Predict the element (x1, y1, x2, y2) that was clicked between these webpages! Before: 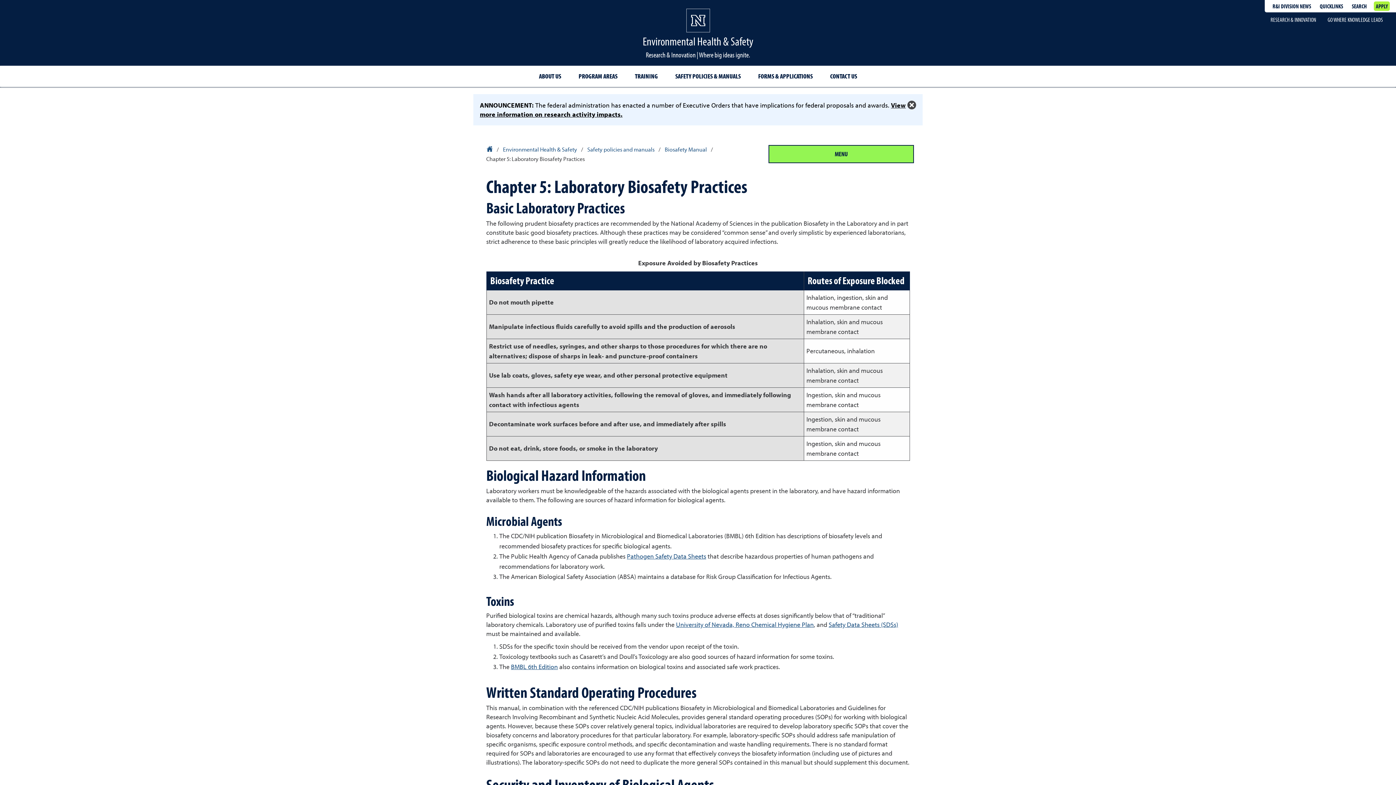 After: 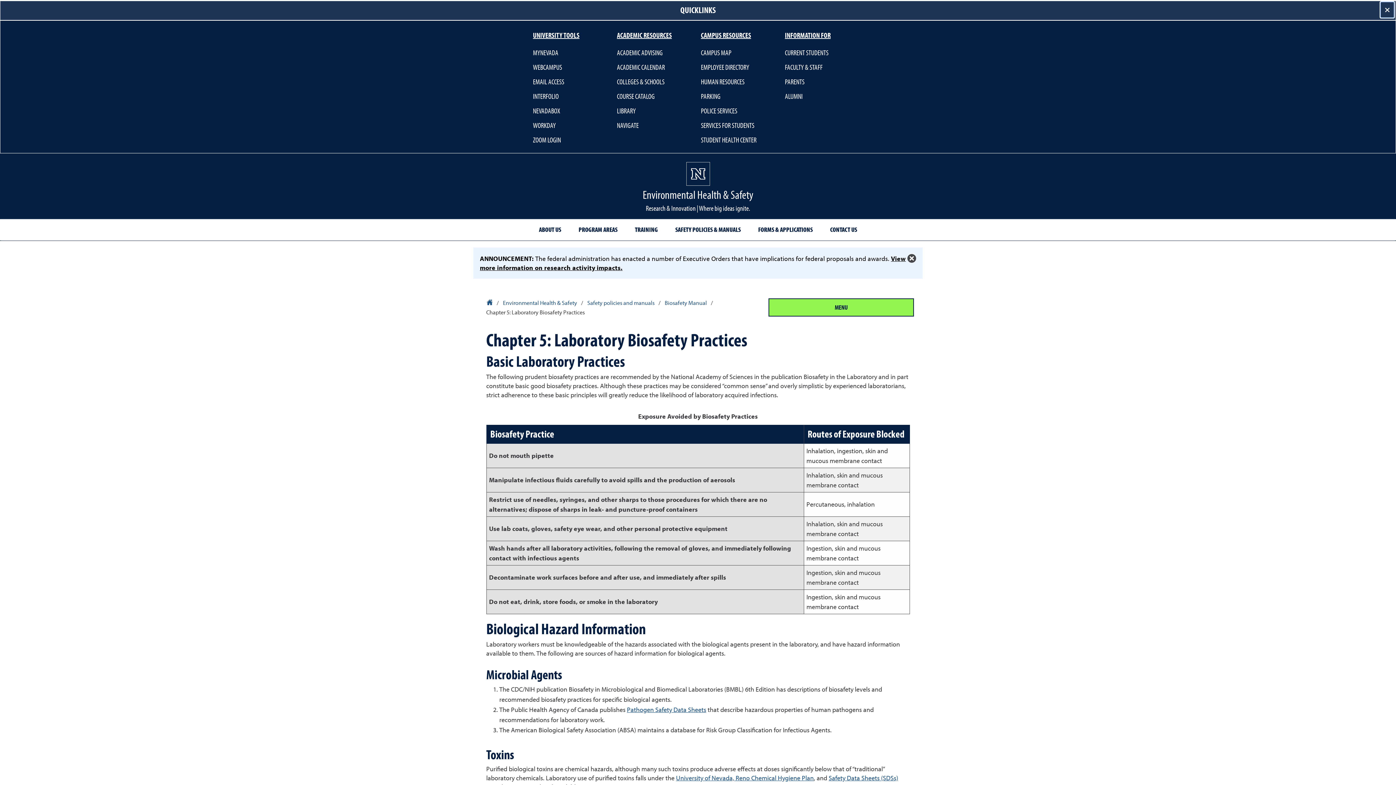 Action: label: Quicklinks bbox: (1318, 1, 1344, 10)